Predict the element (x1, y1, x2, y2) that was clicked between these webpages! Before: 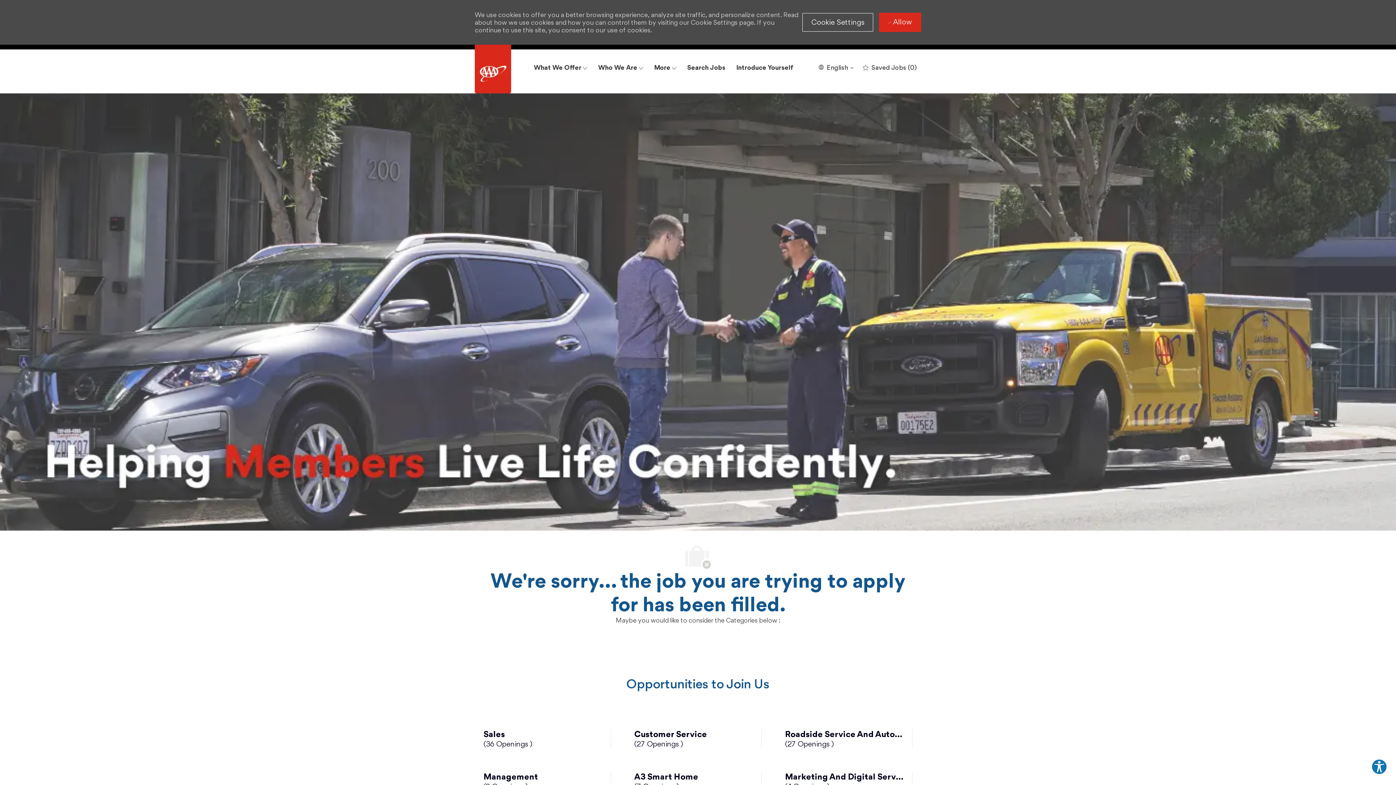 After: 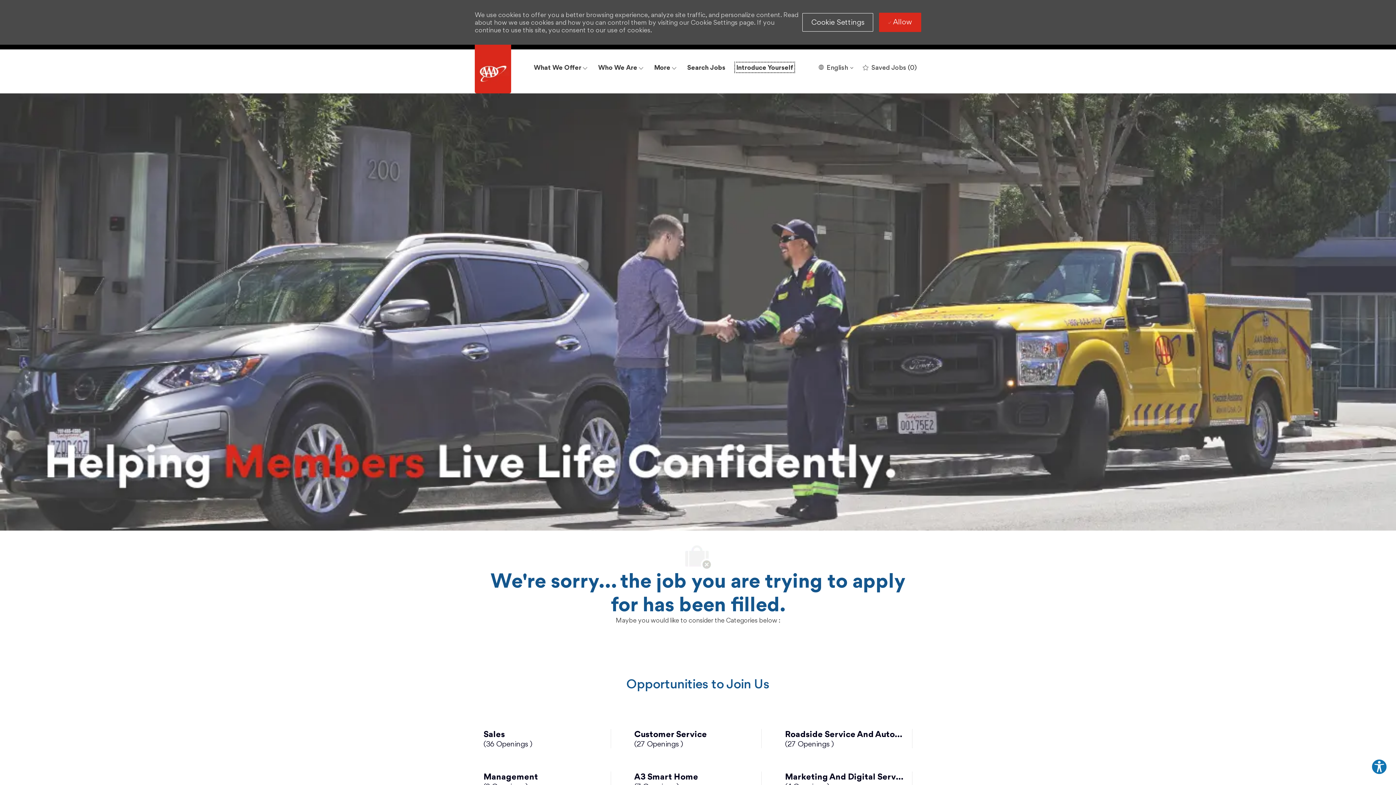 Action: bbox: (736, 63, 793, 71) label: Introduce Yourself